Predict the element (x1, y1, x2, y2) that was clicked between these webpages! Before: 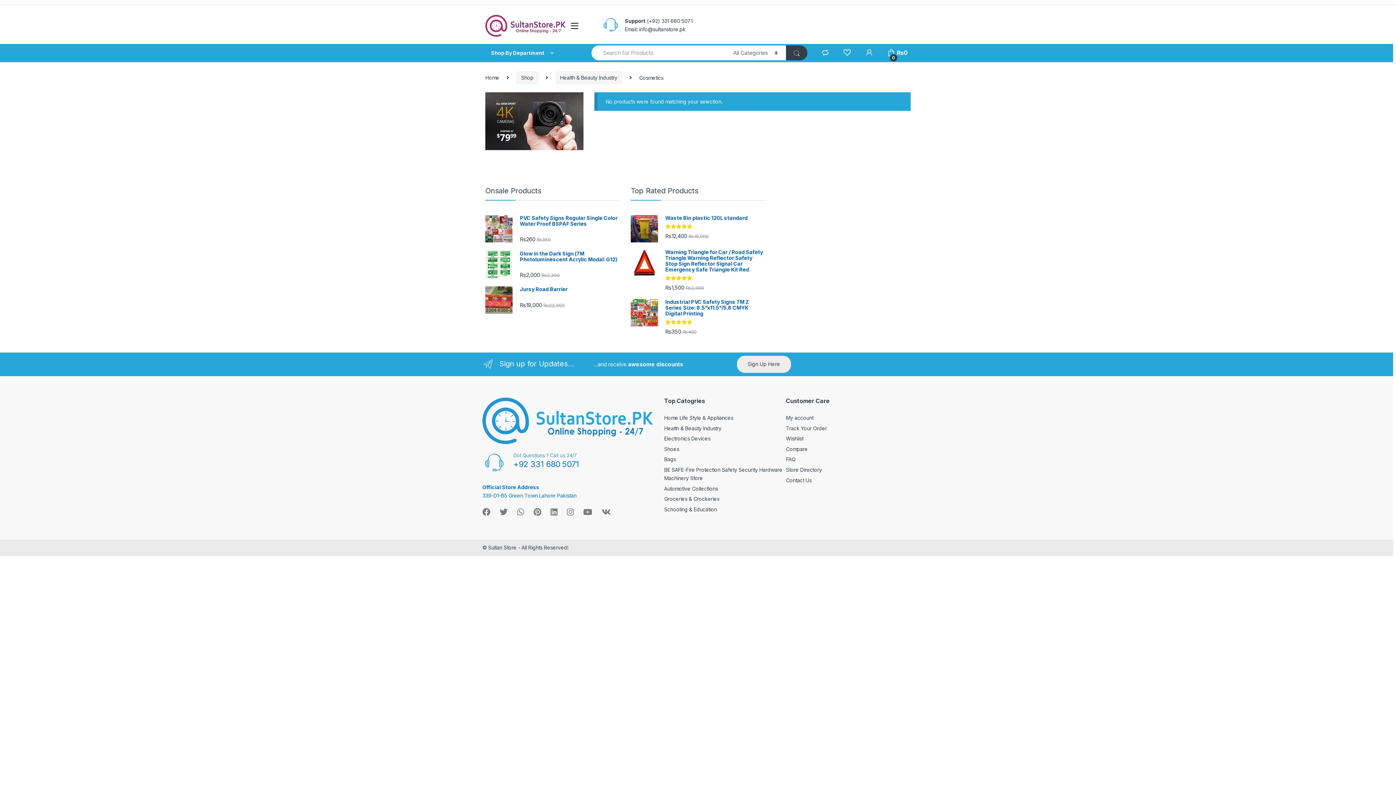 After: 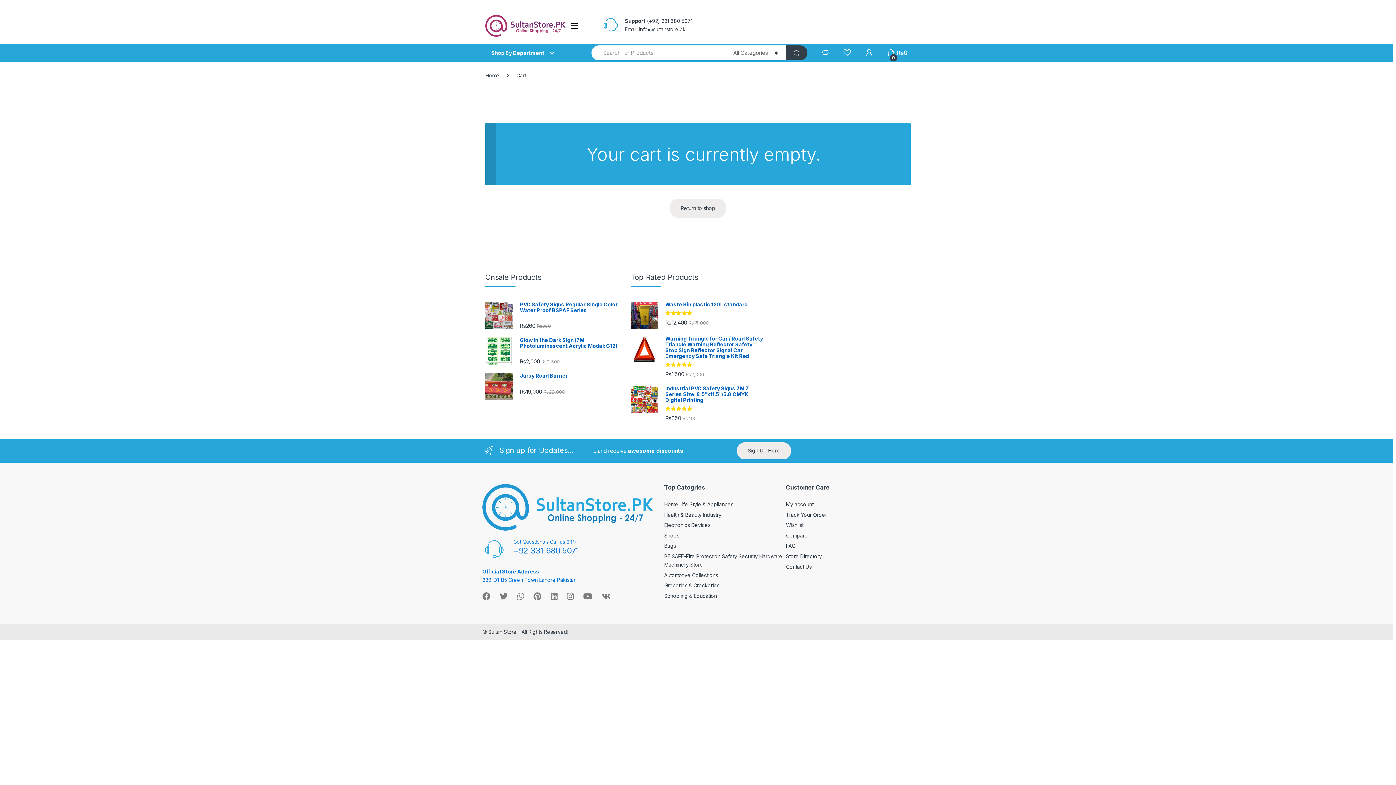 Action: label:  
0
₨0 bbox: (887, 49, 908, 56)